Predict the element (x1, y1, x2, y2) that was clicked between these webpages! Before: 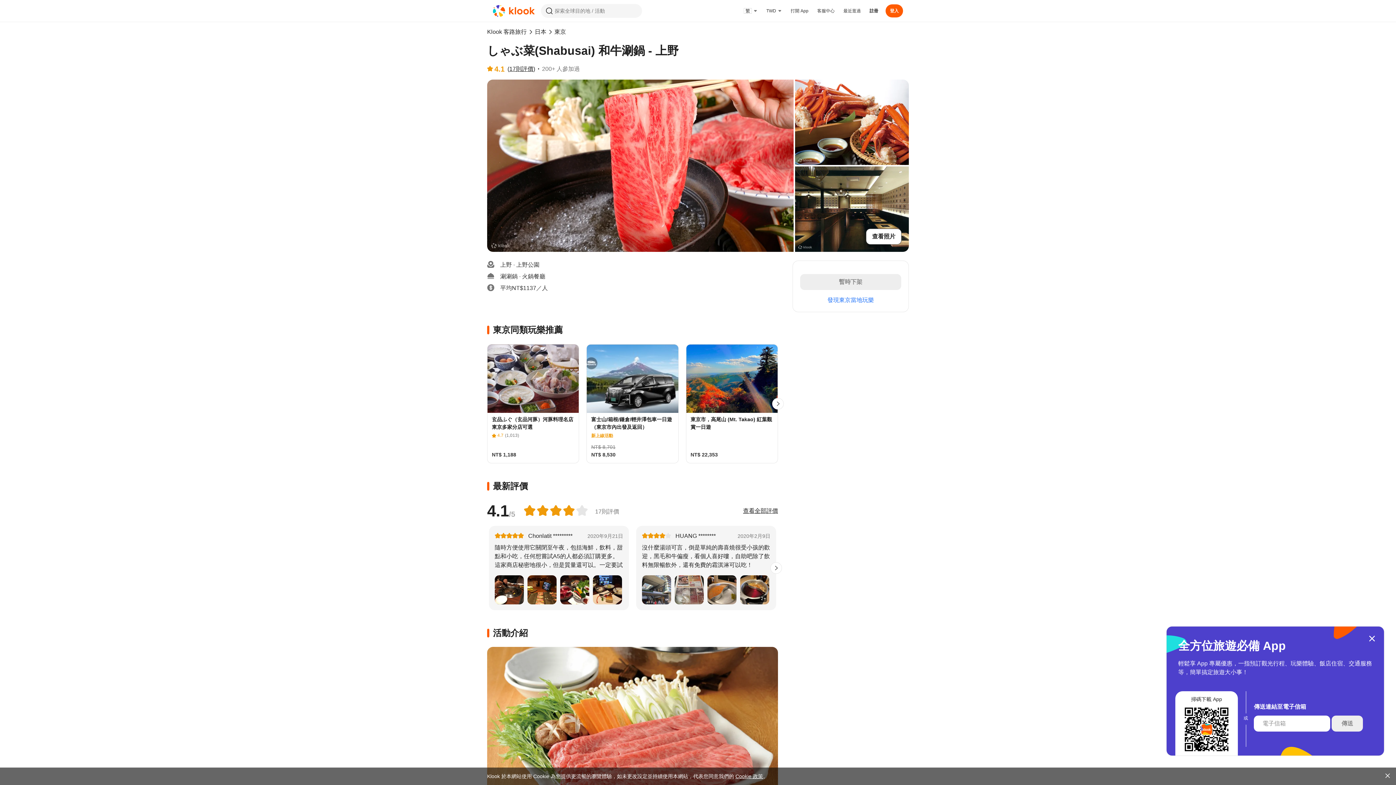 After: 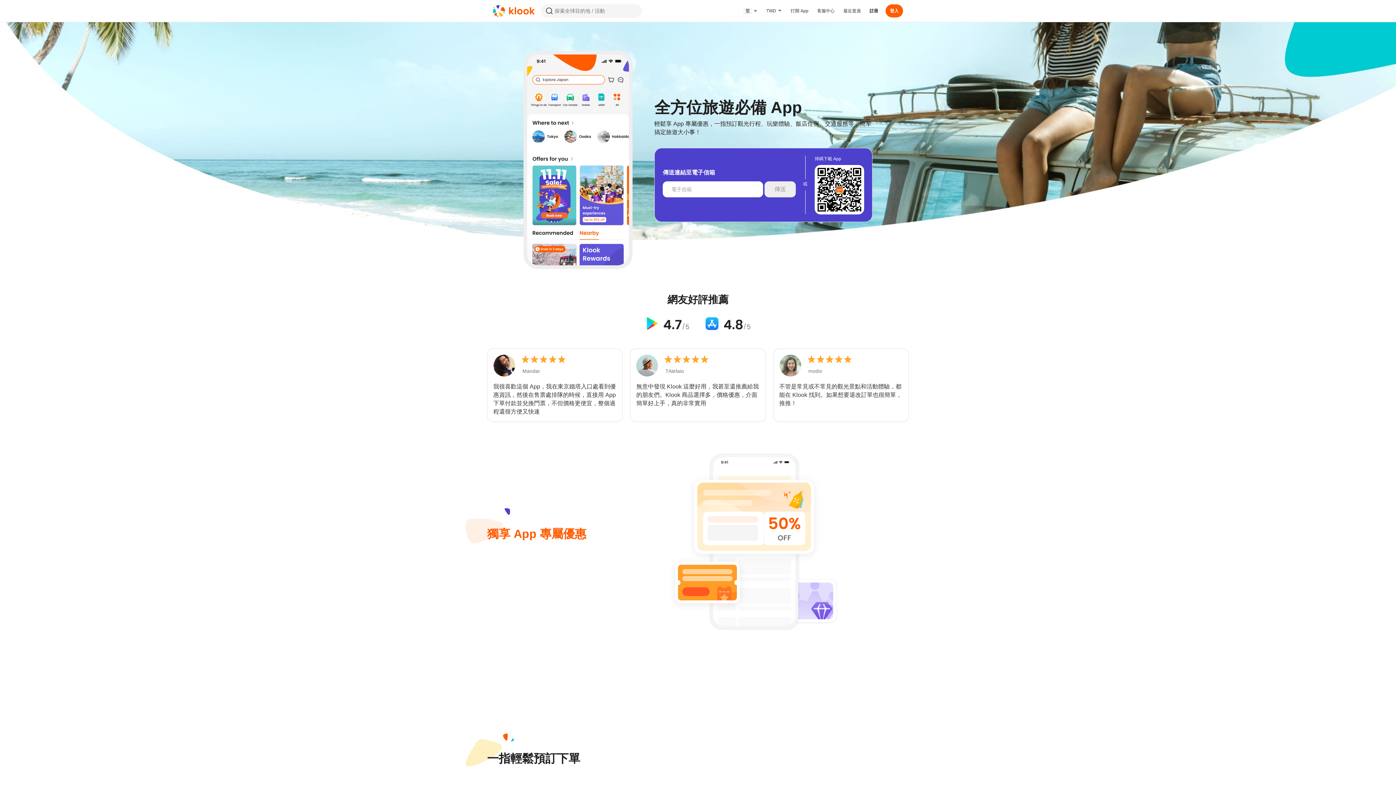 Action: label: 打開 App bbox: (790, 8, 808, 13)